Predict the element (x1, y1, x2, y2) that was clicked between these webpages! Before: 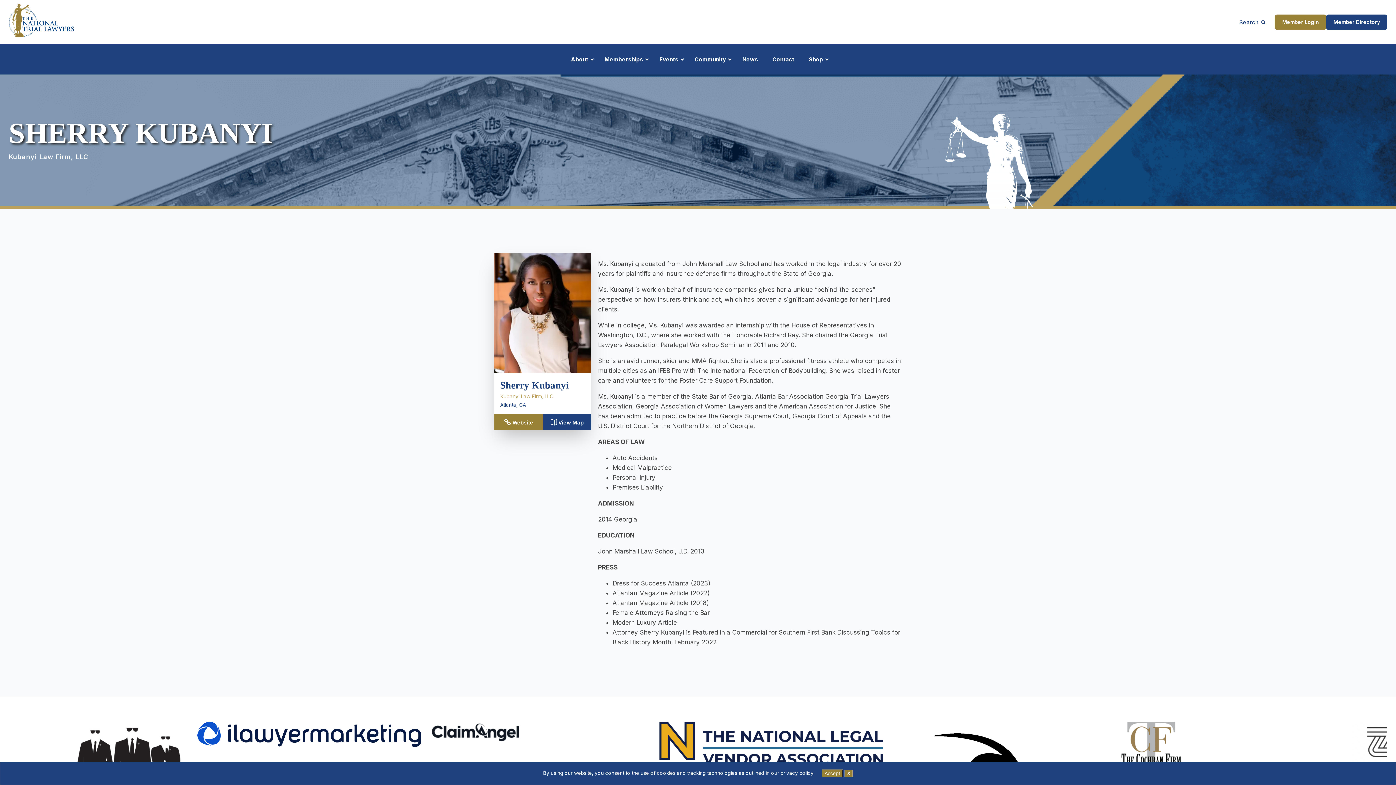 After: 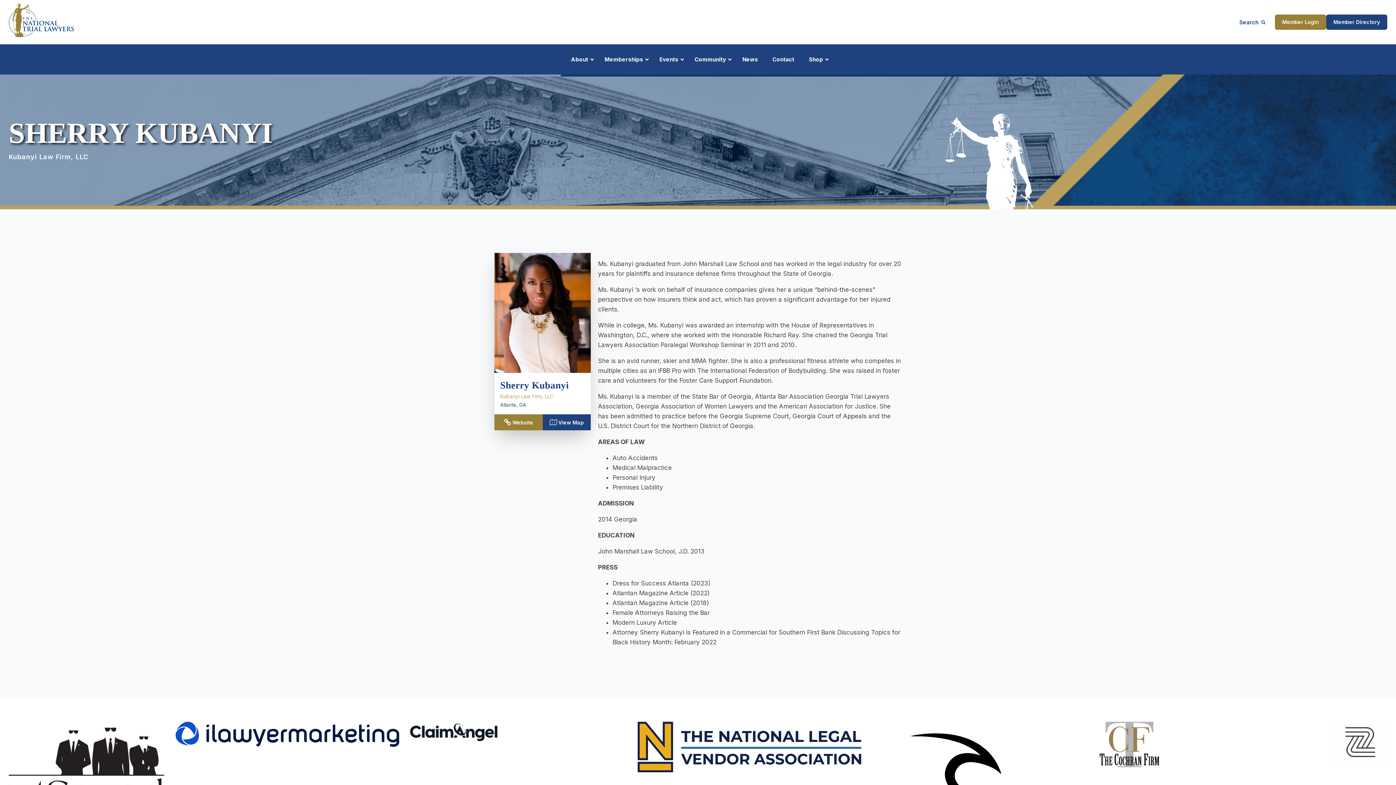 Action: bbox: (821, 769, 843, 777) label: Accept